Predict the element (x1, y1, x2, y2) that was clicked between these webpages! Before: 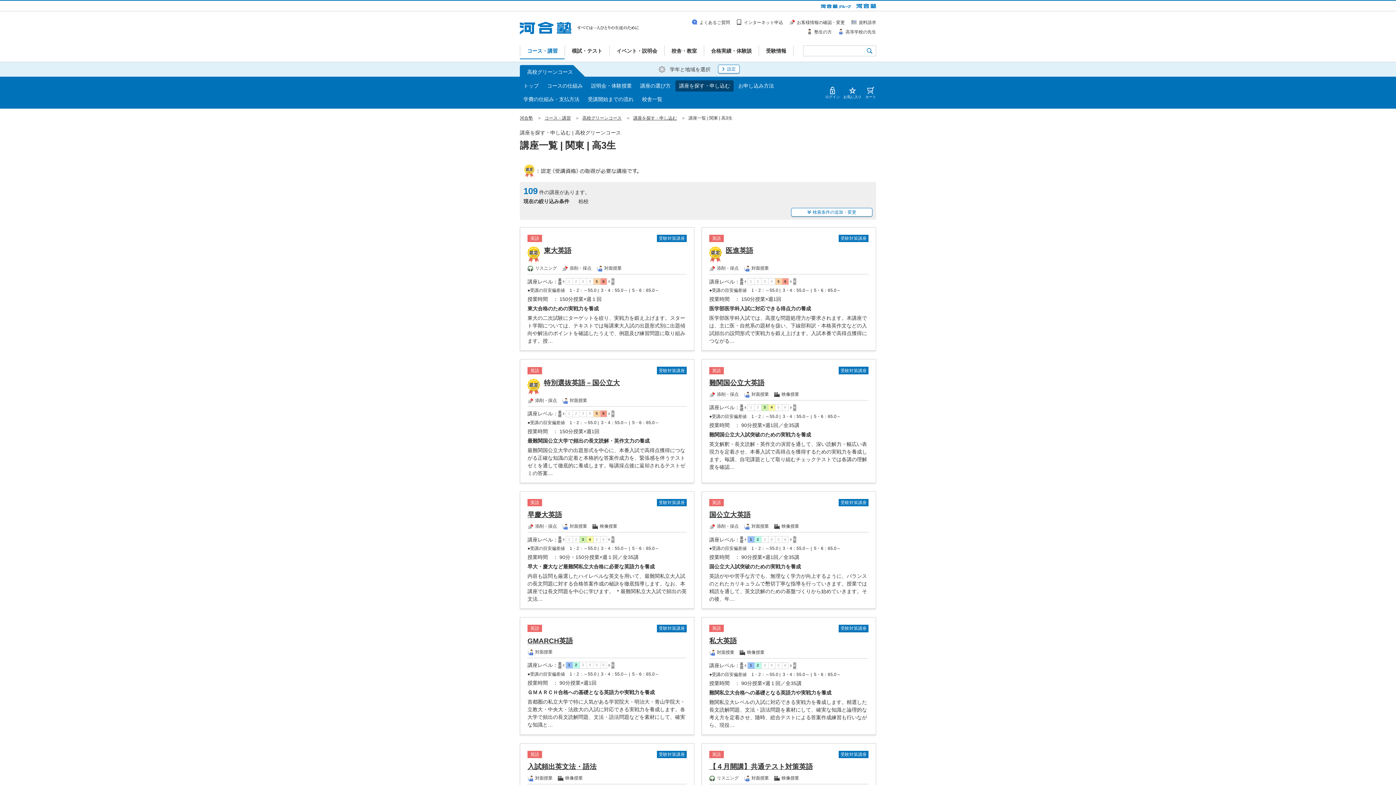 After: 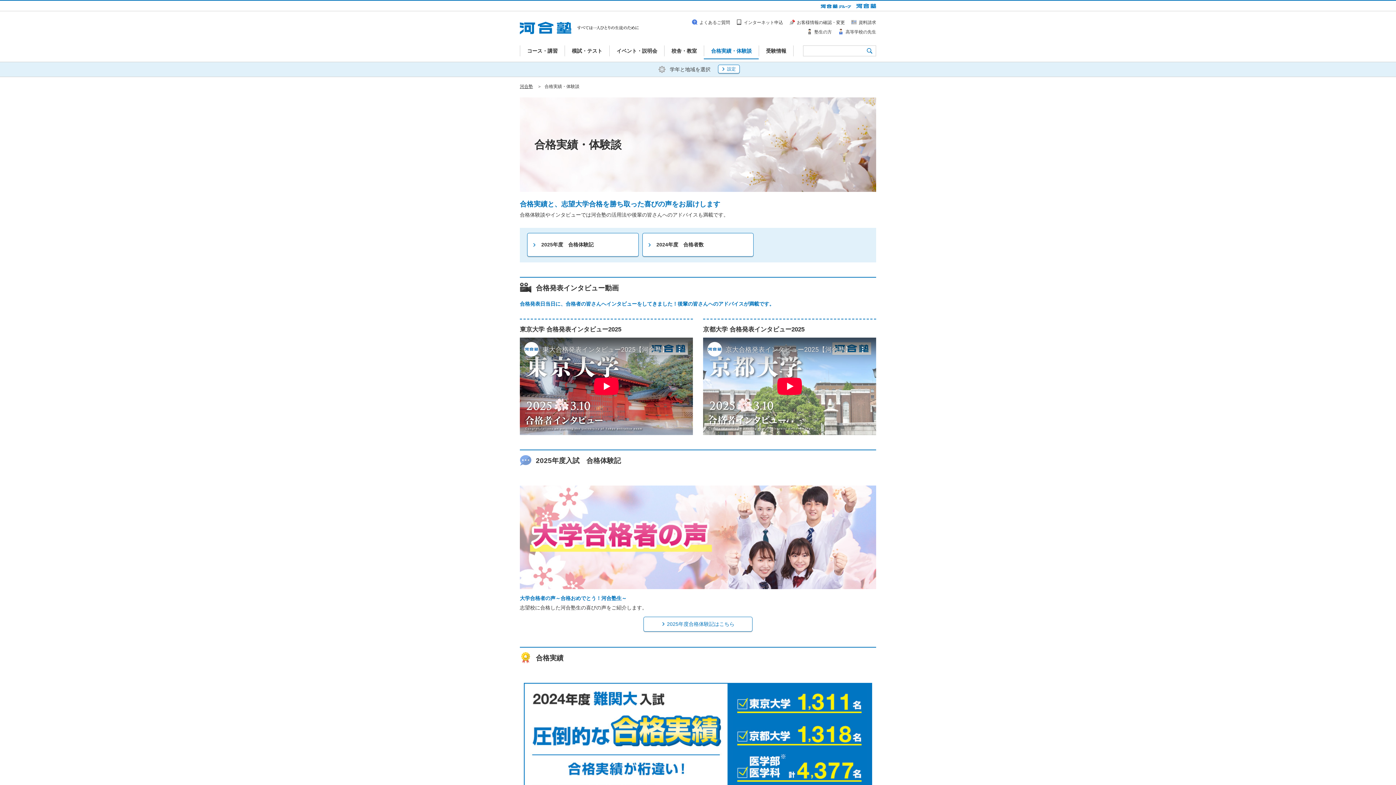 Action: bbox: (704, 45, 758, 59) label: 合格実績・体験談